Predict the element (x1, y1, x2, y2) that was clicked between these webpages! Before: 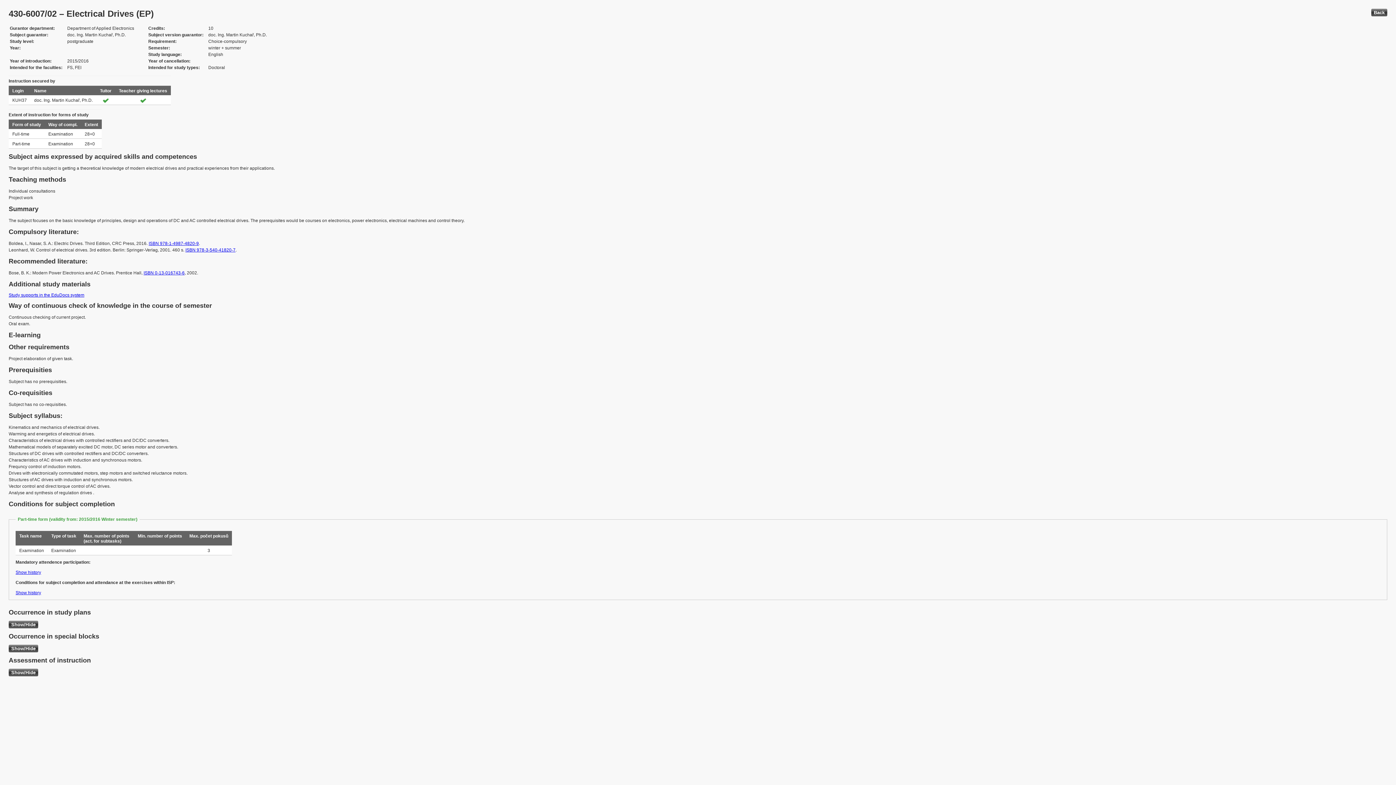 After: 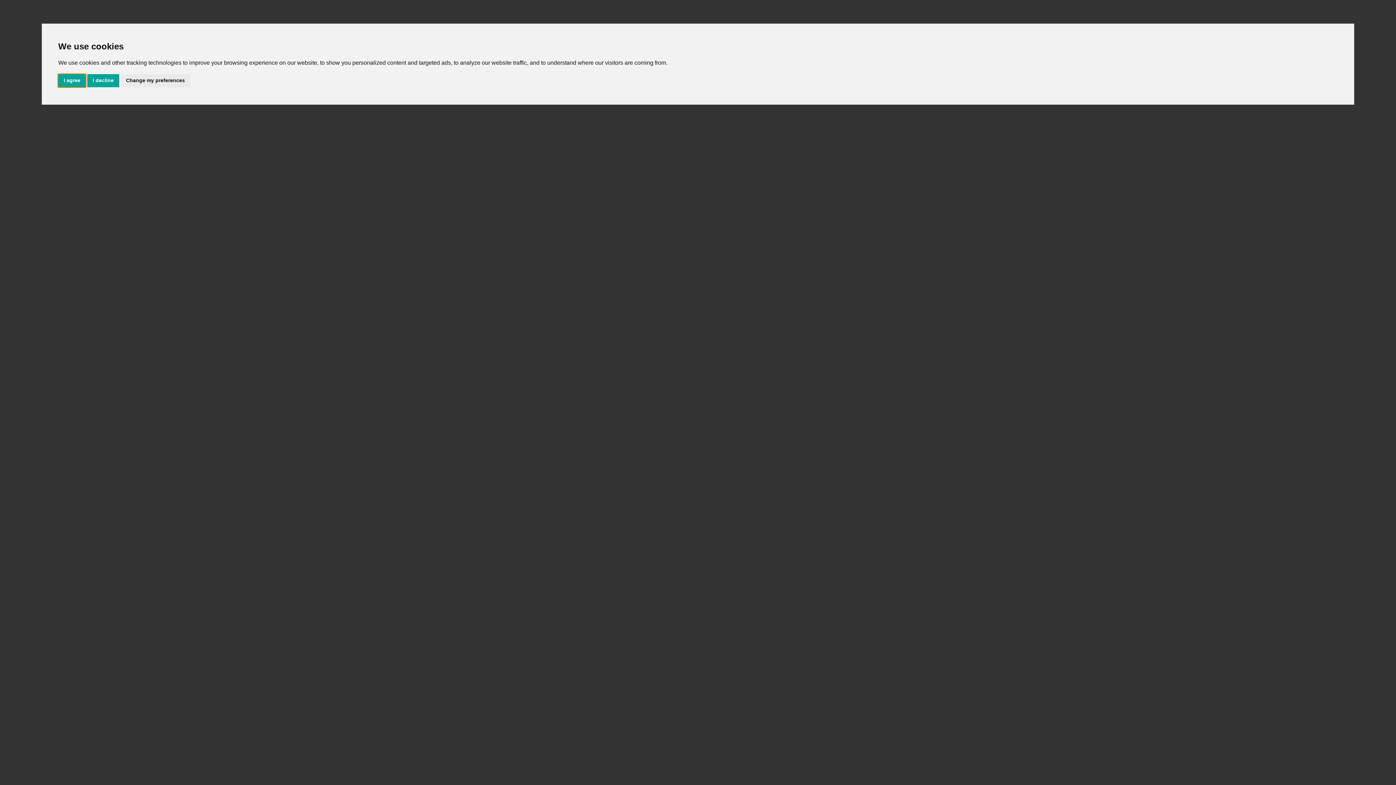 Action: bbox: (143, 270, 184, 275) label: ISBN 0-13-016743-6